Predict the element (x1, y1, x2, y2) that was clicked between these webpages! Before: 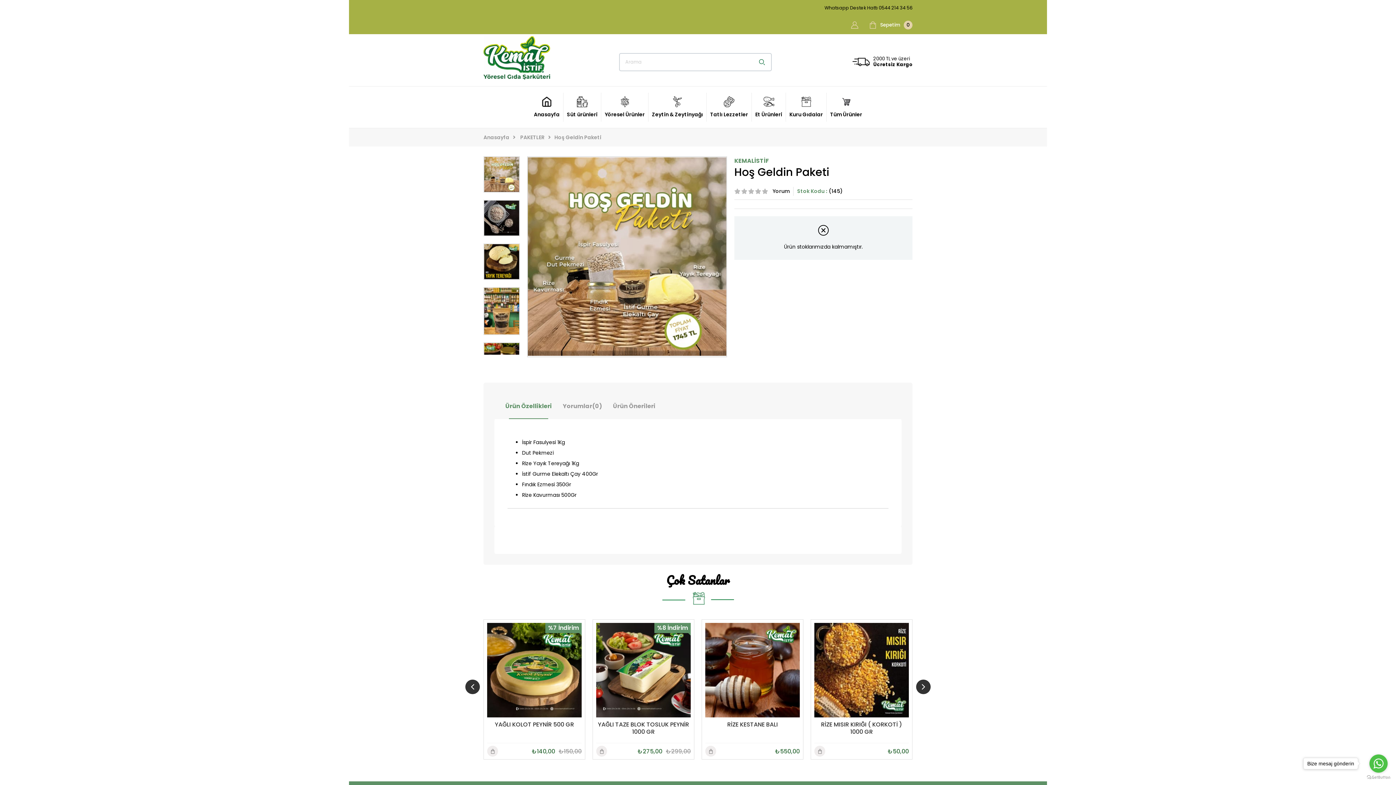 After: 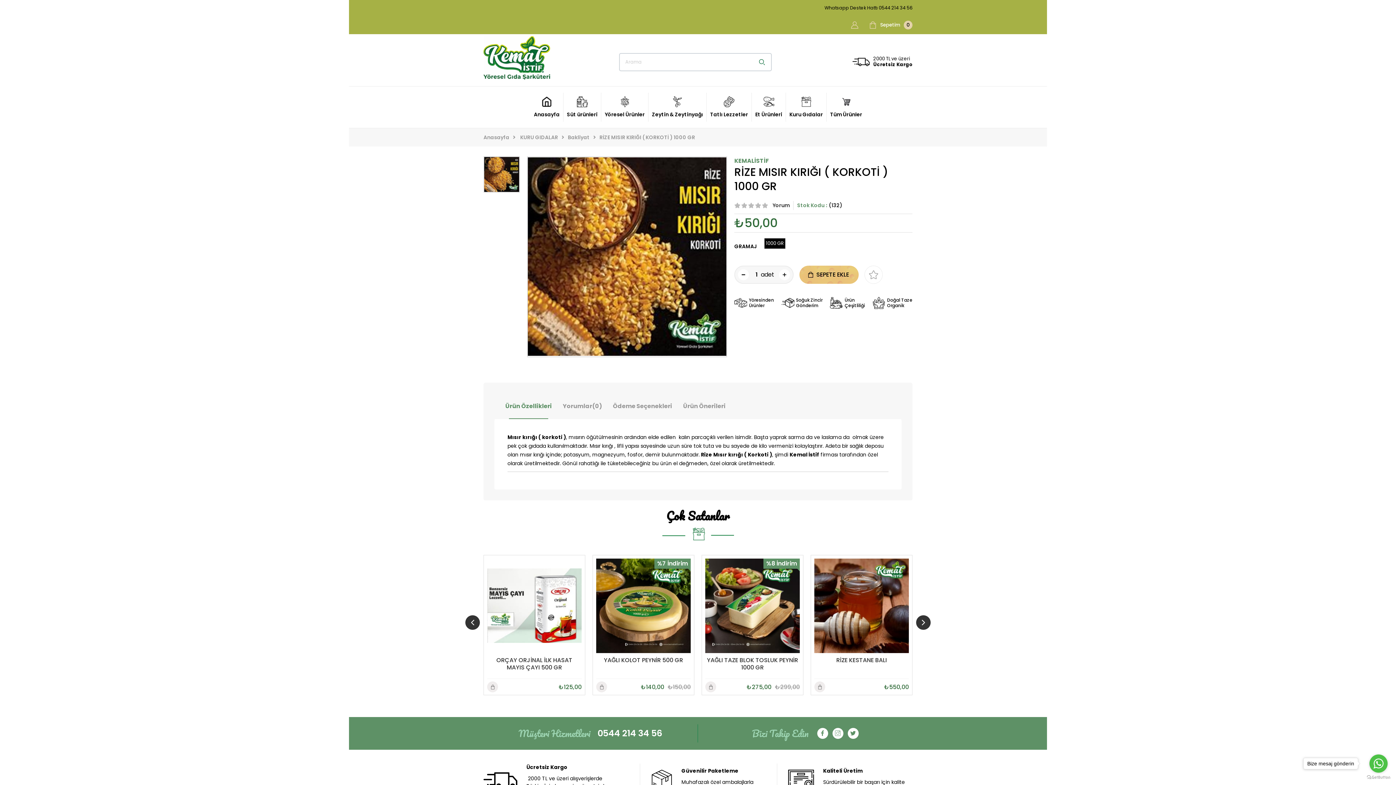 Action: bbox: (863, 755, 909, 768) label: ÜRÜNÜ İNCELE